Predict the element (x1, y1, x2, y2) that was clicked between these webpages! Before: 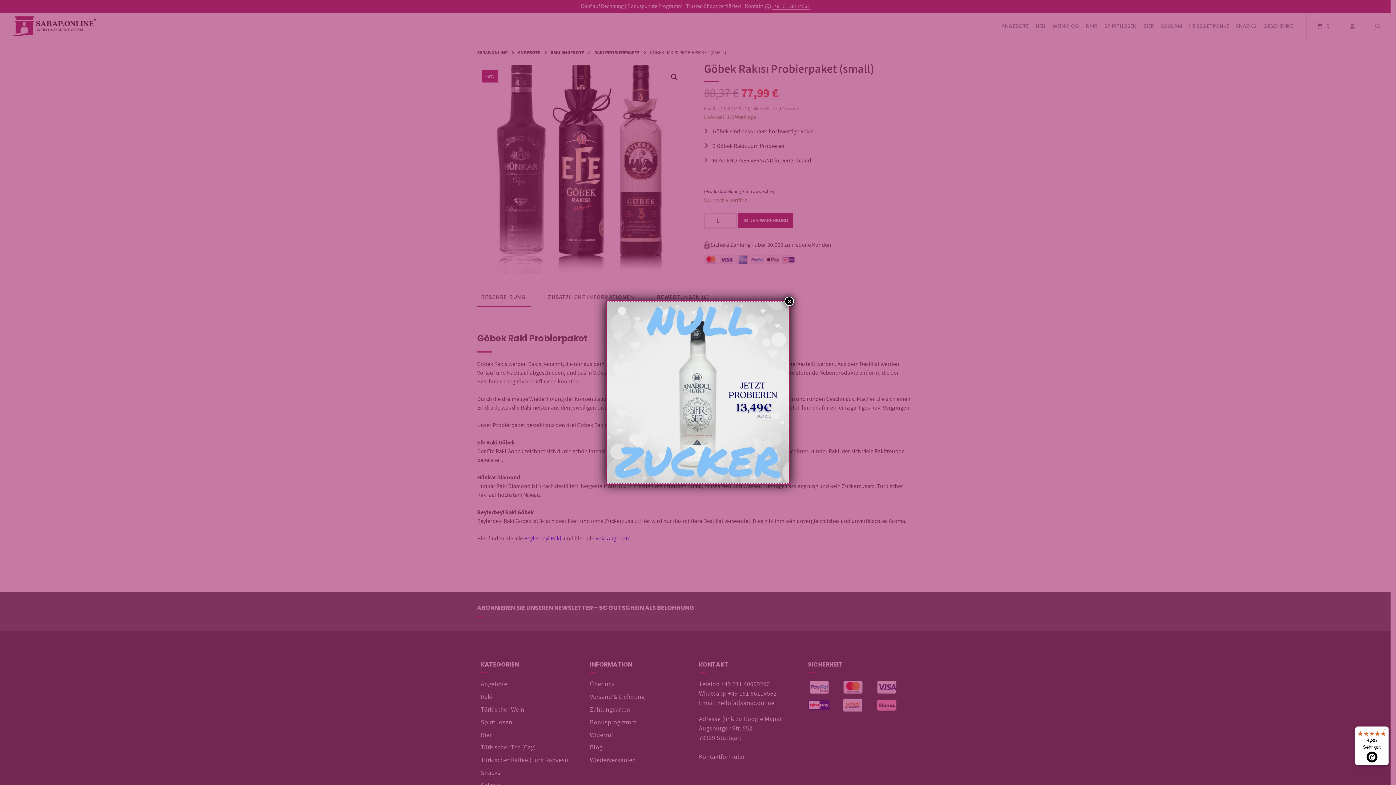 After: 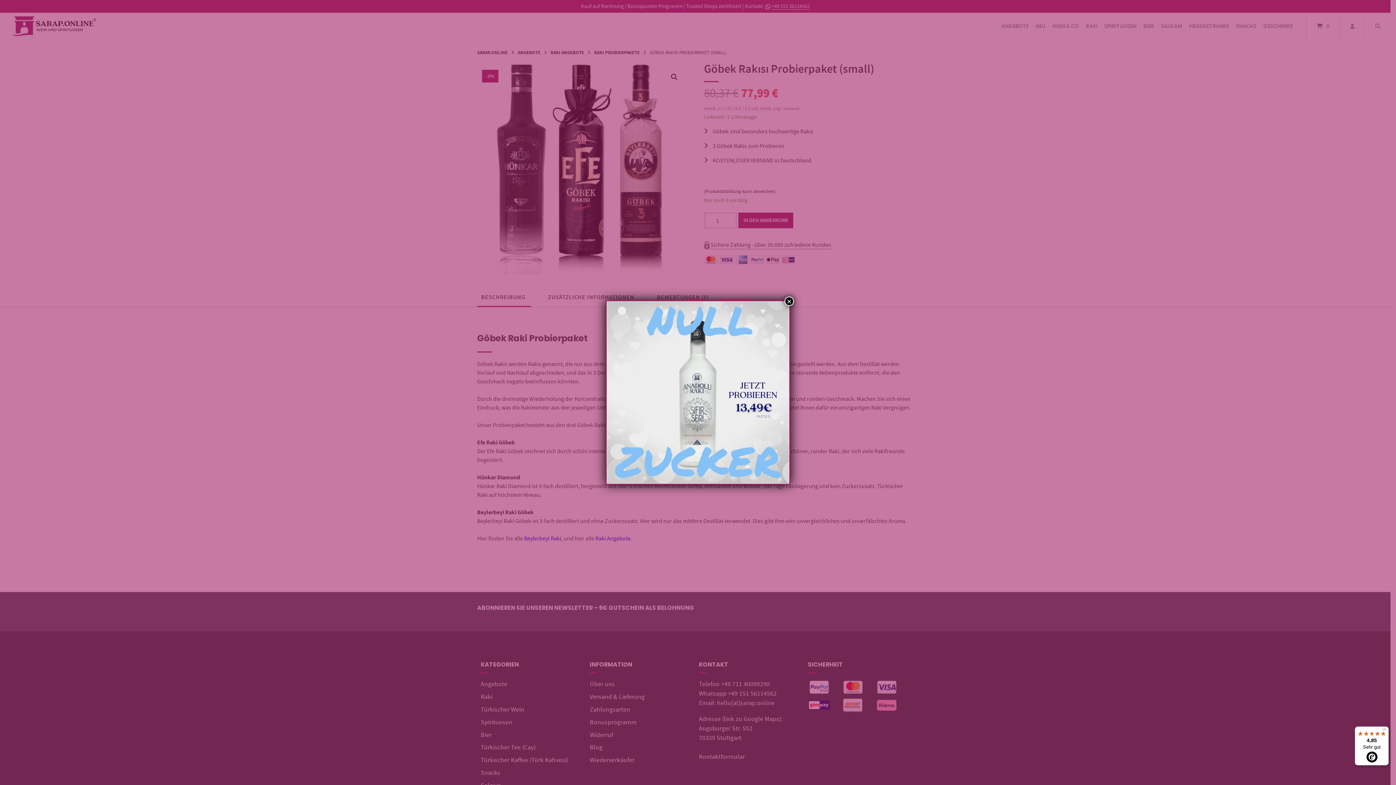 Action: bbox: (1355, 726, 1389, 765) label: 4,85

Sehr gut